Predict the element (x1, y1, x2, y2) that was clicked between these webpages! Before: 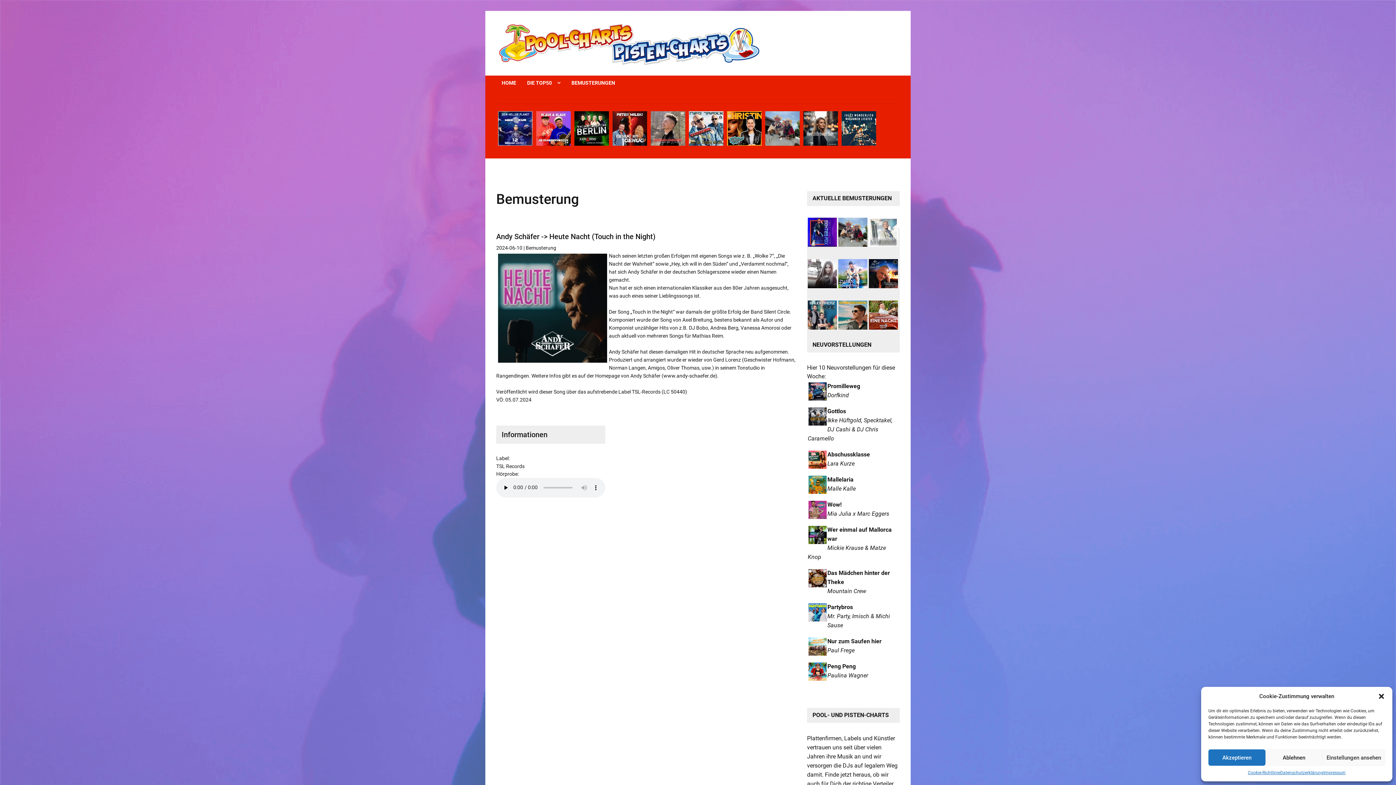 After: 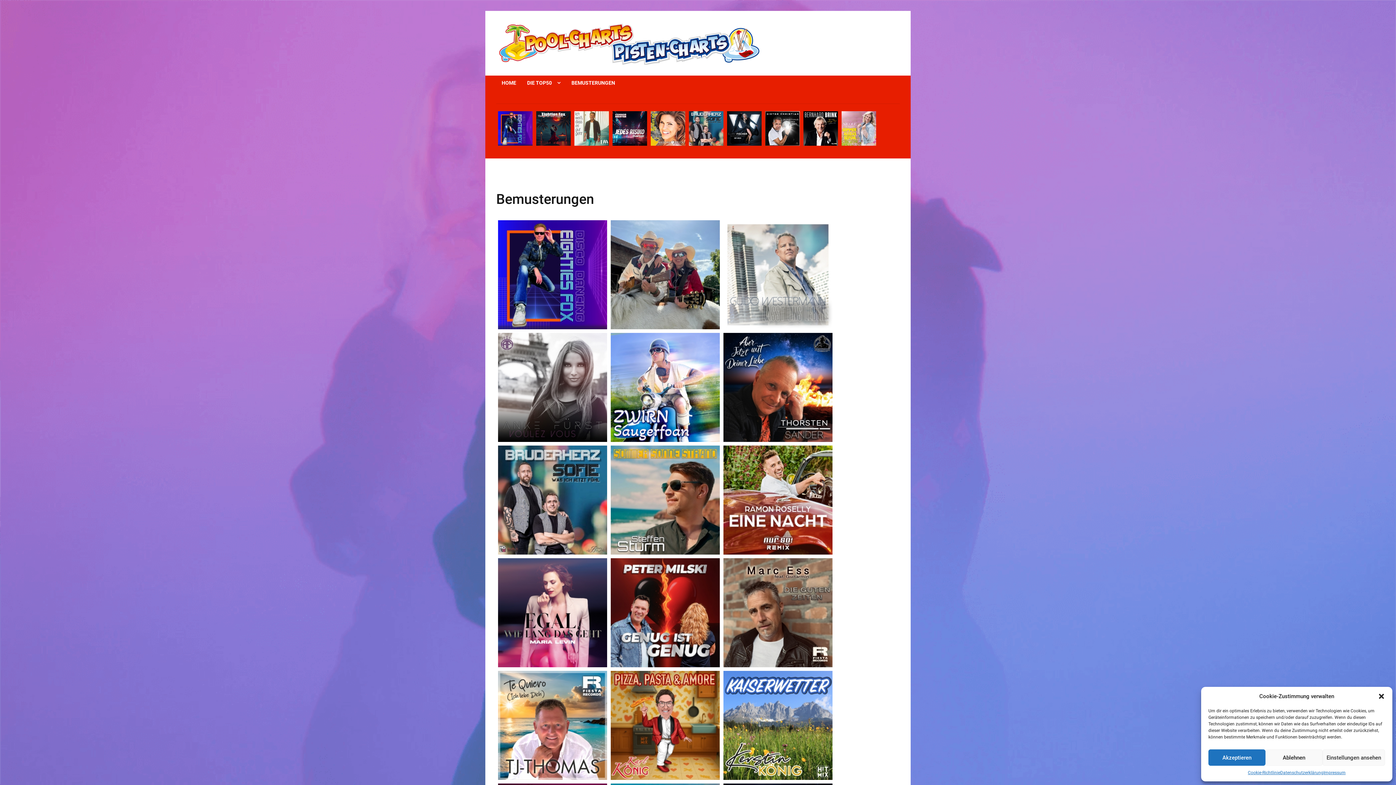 Action: label: BEMUSTERUNGEN bbox: (566, 75, 620, 90)